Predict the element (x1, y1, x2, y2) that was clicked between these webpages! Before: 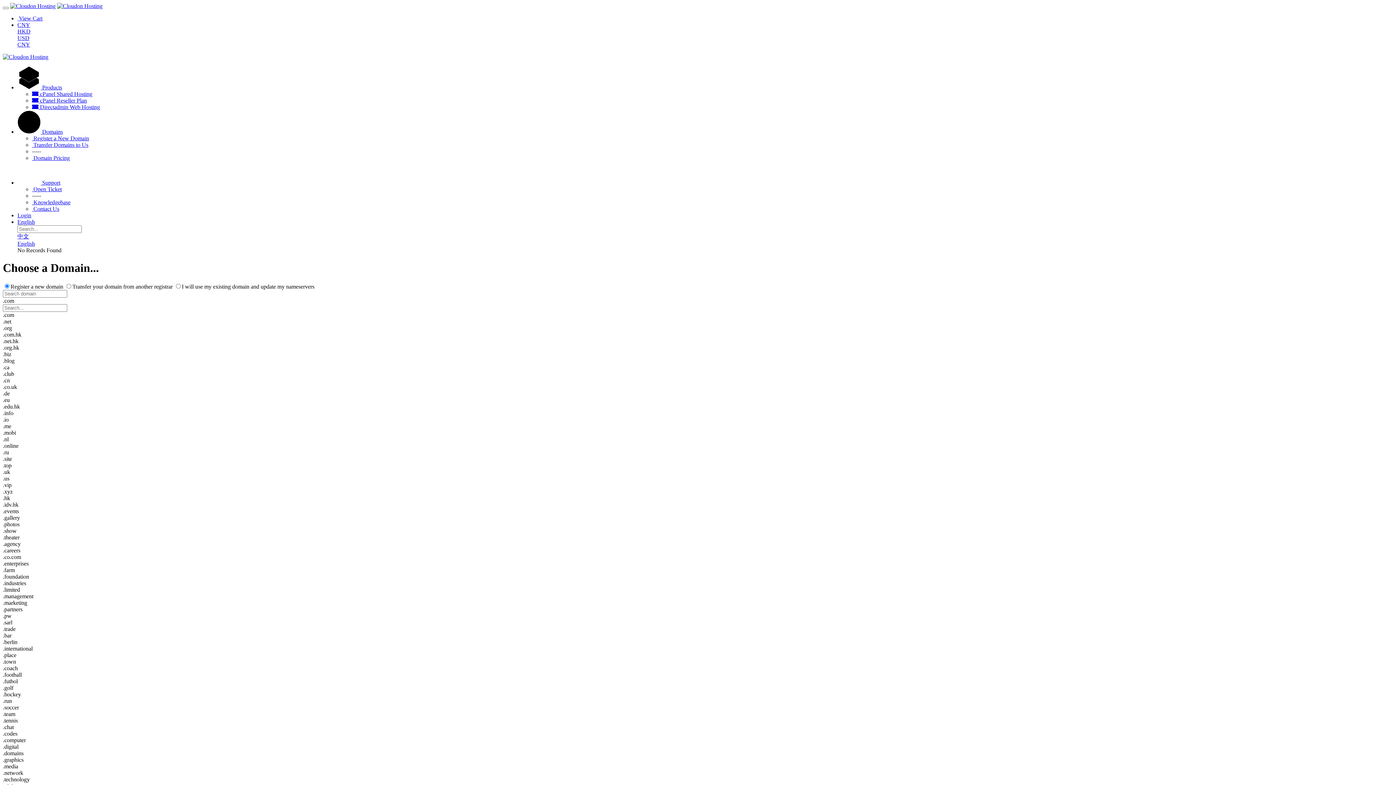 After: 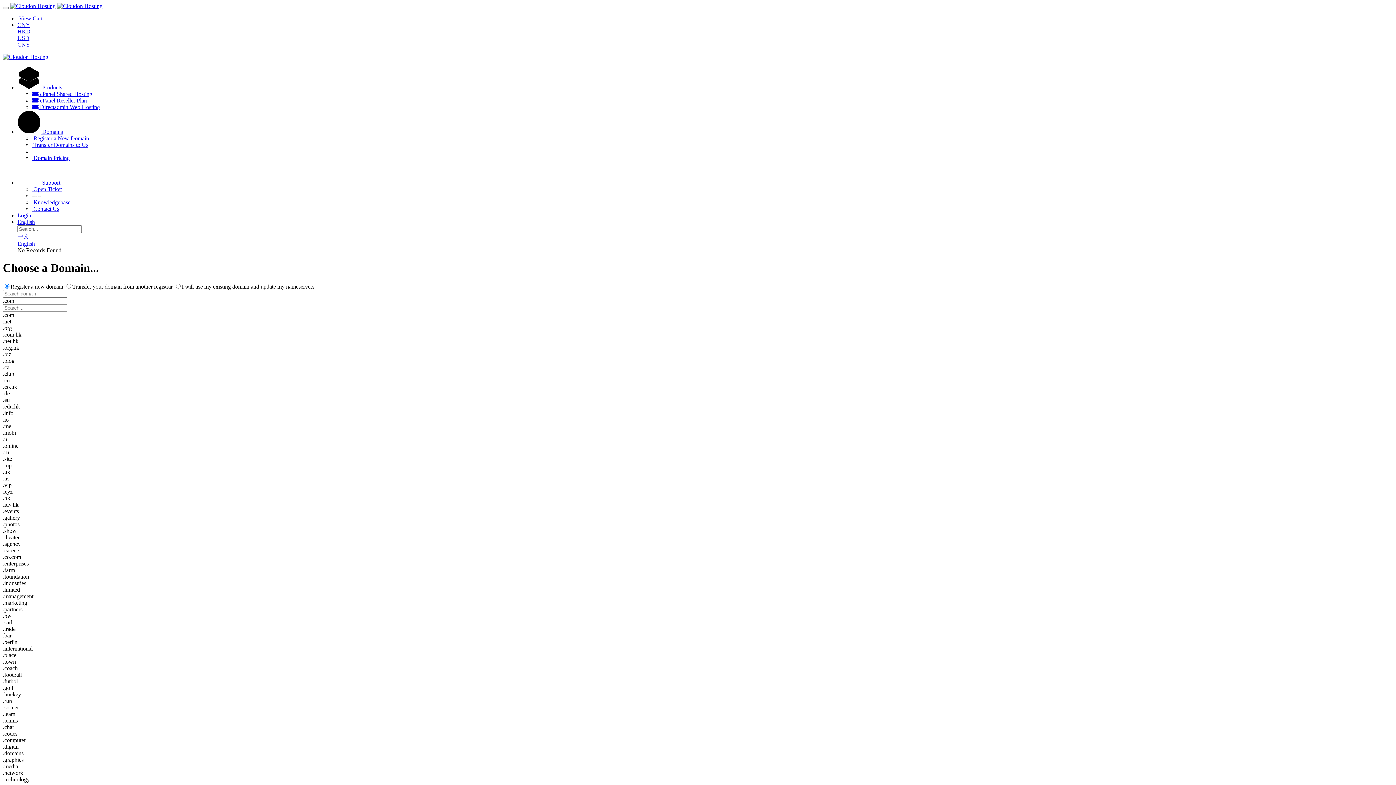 Action: bbox: (2, 449, 9, 455) label: .ru